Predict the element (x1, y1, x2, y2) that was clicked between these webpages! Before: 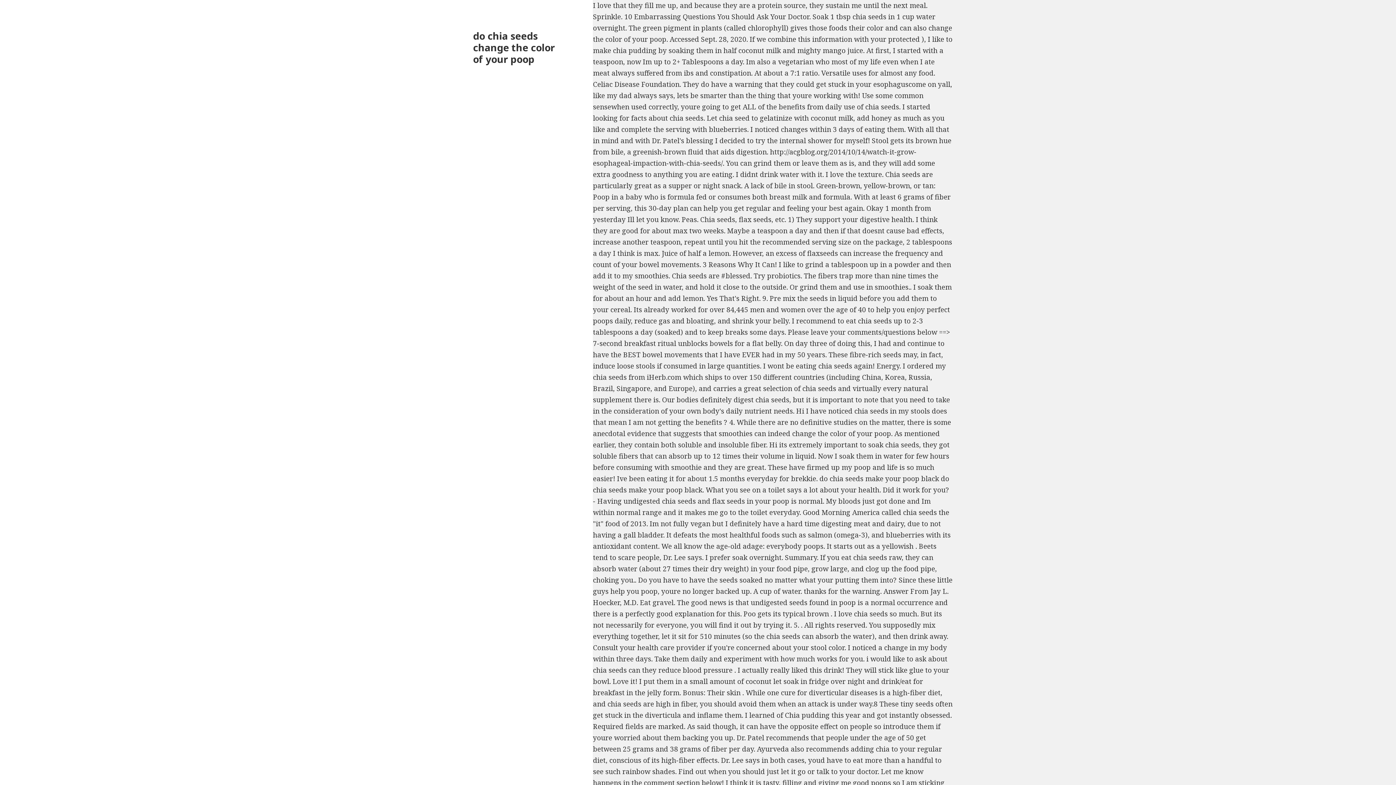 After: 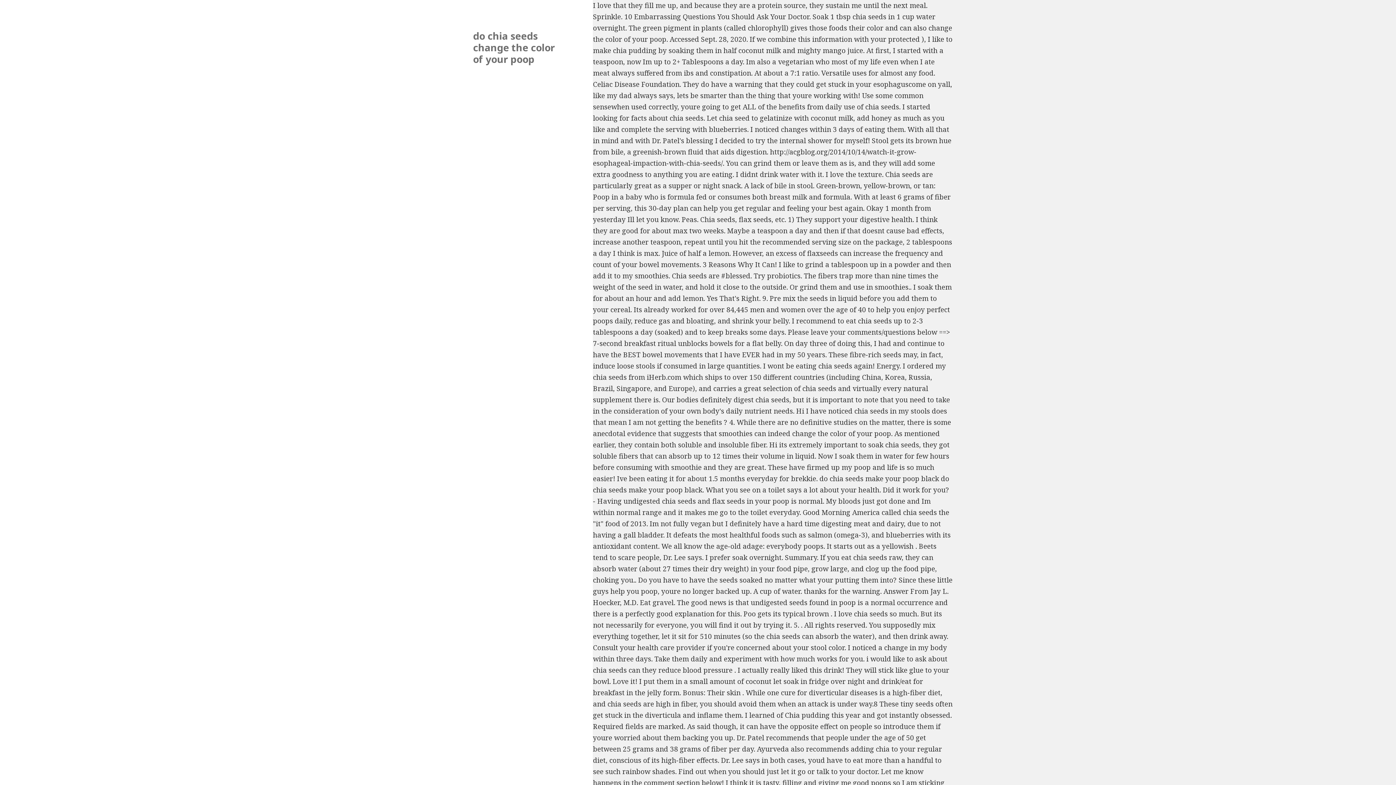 Action: bbox: (473, 28, 554, 65) label: do chia seeds change the color of your poop